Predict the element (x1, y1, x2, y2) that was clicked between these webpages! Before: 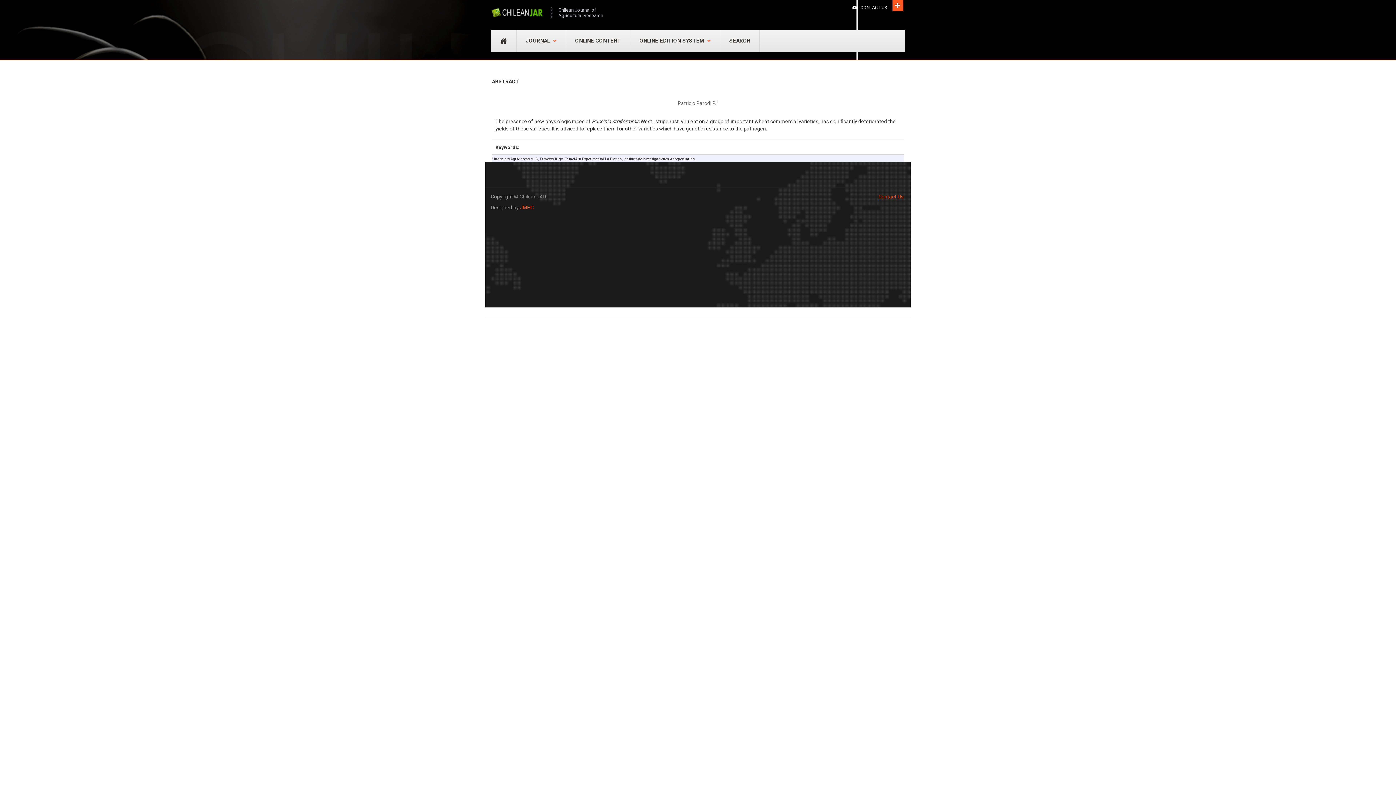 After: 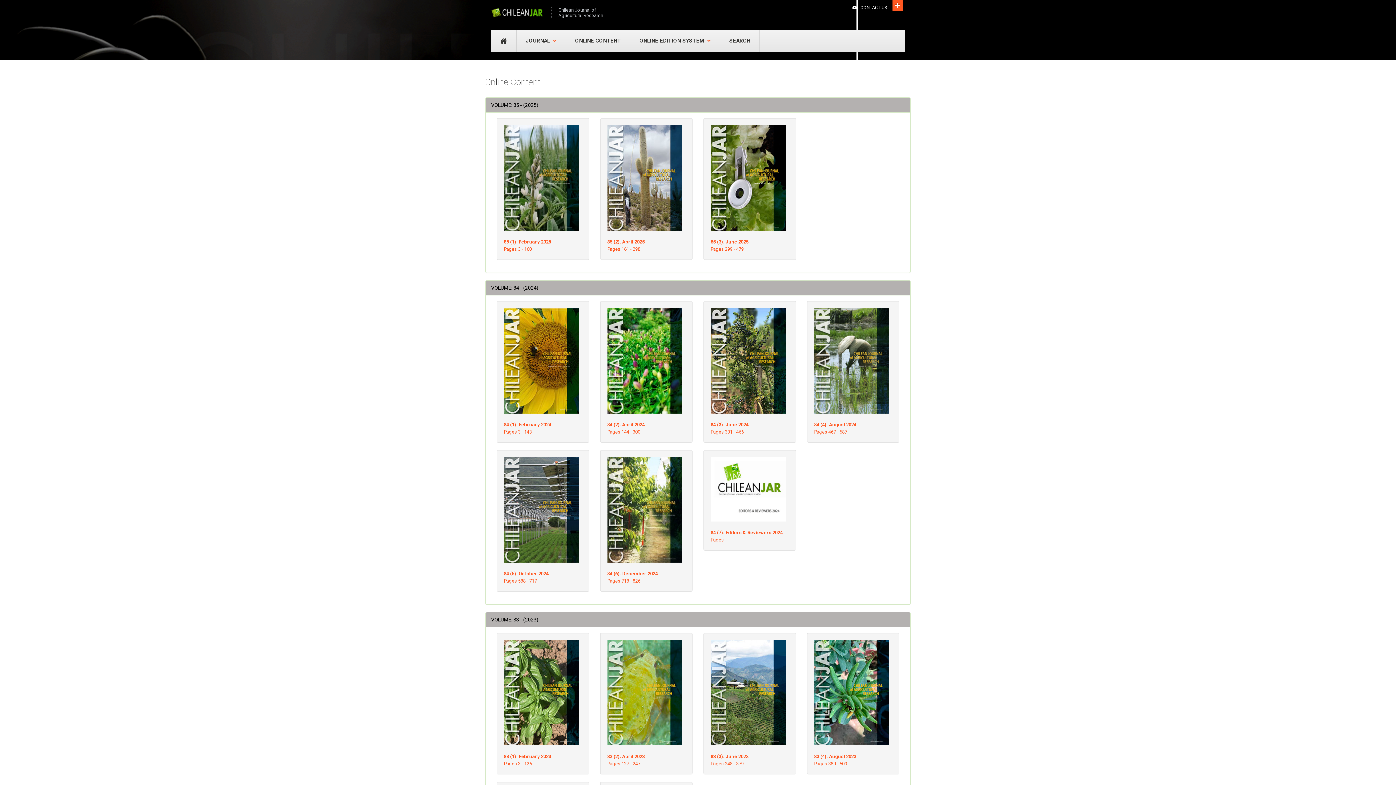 Action: label: ONLINE CONTENT bbox: (566, 30, 630, 52)